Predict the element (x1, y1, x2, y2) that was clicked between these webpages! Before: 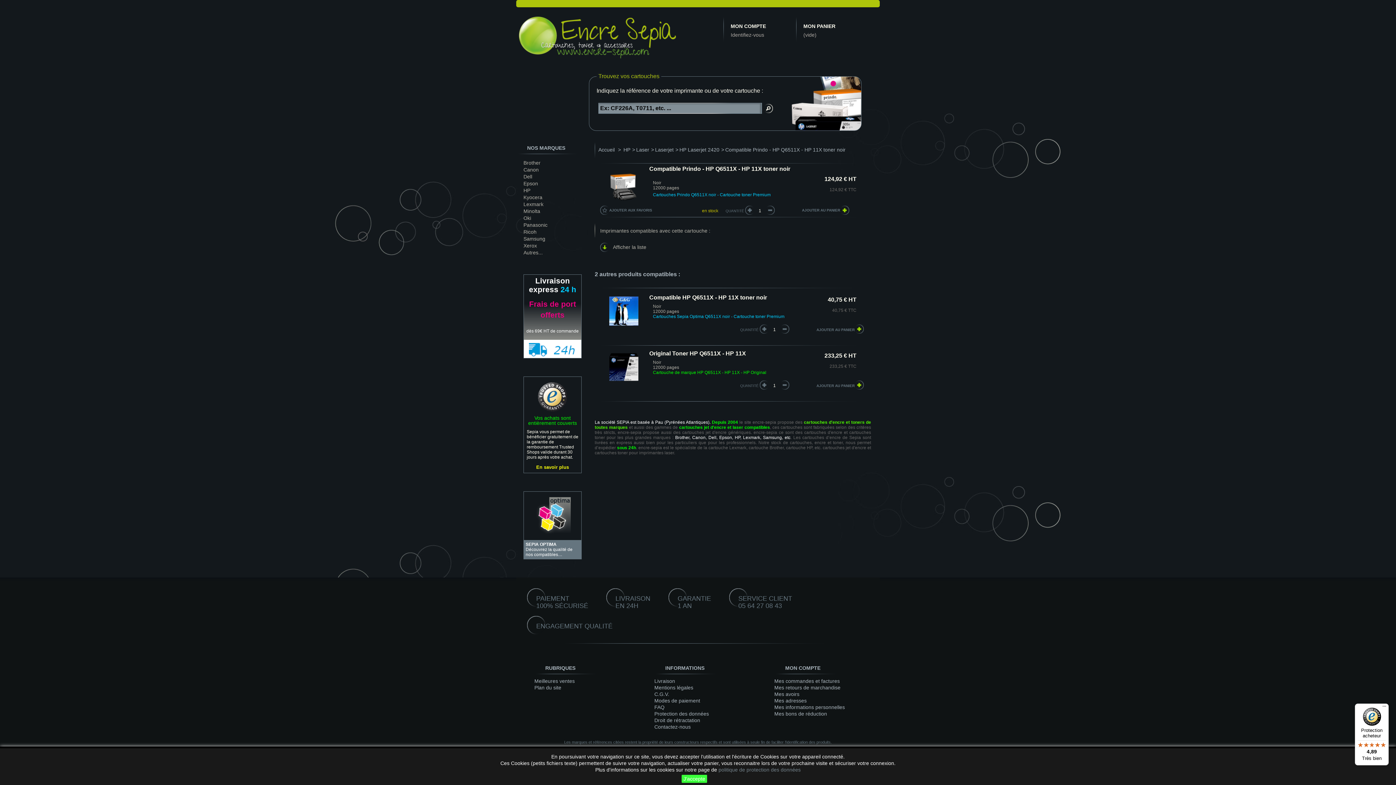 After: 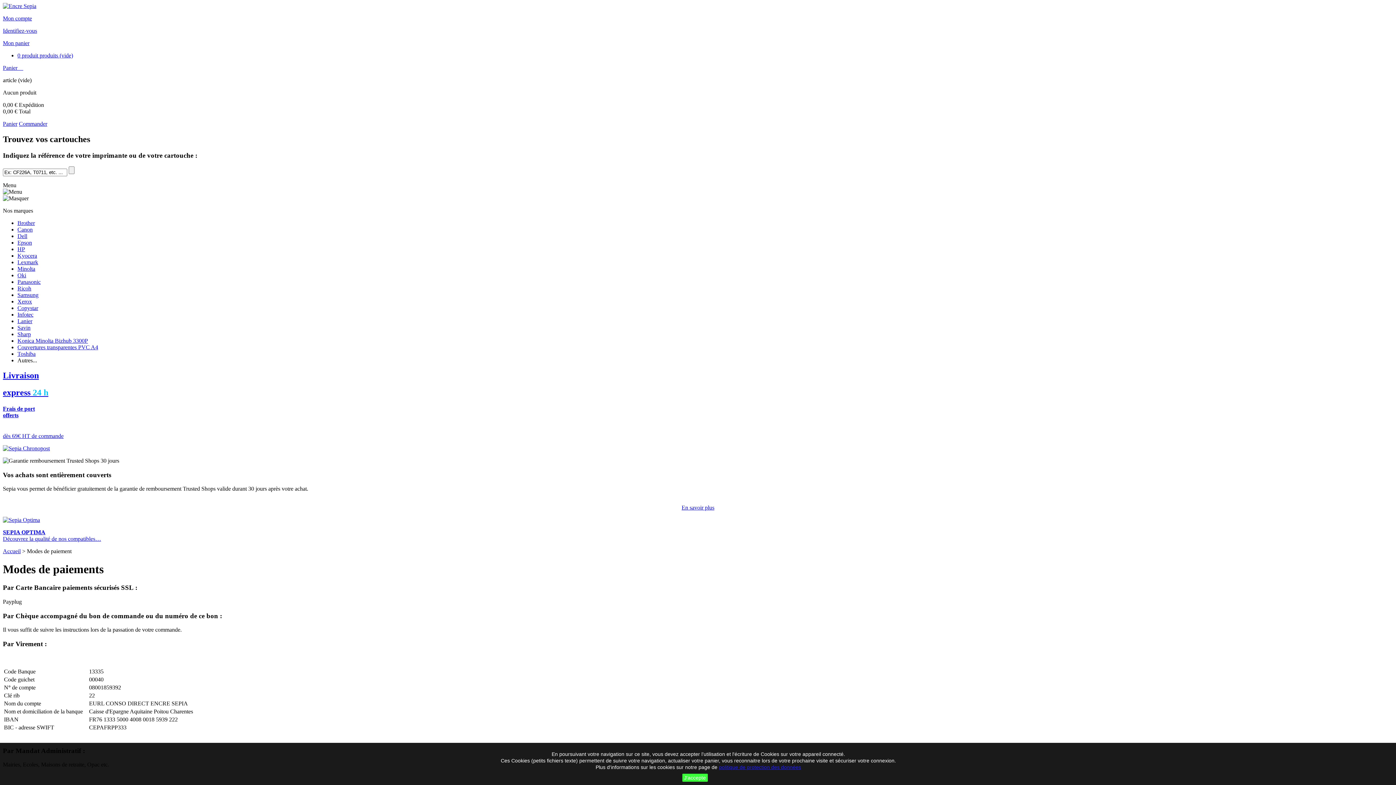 Action: bbox: (654, 698, 700, 704) label: Modes de paiement